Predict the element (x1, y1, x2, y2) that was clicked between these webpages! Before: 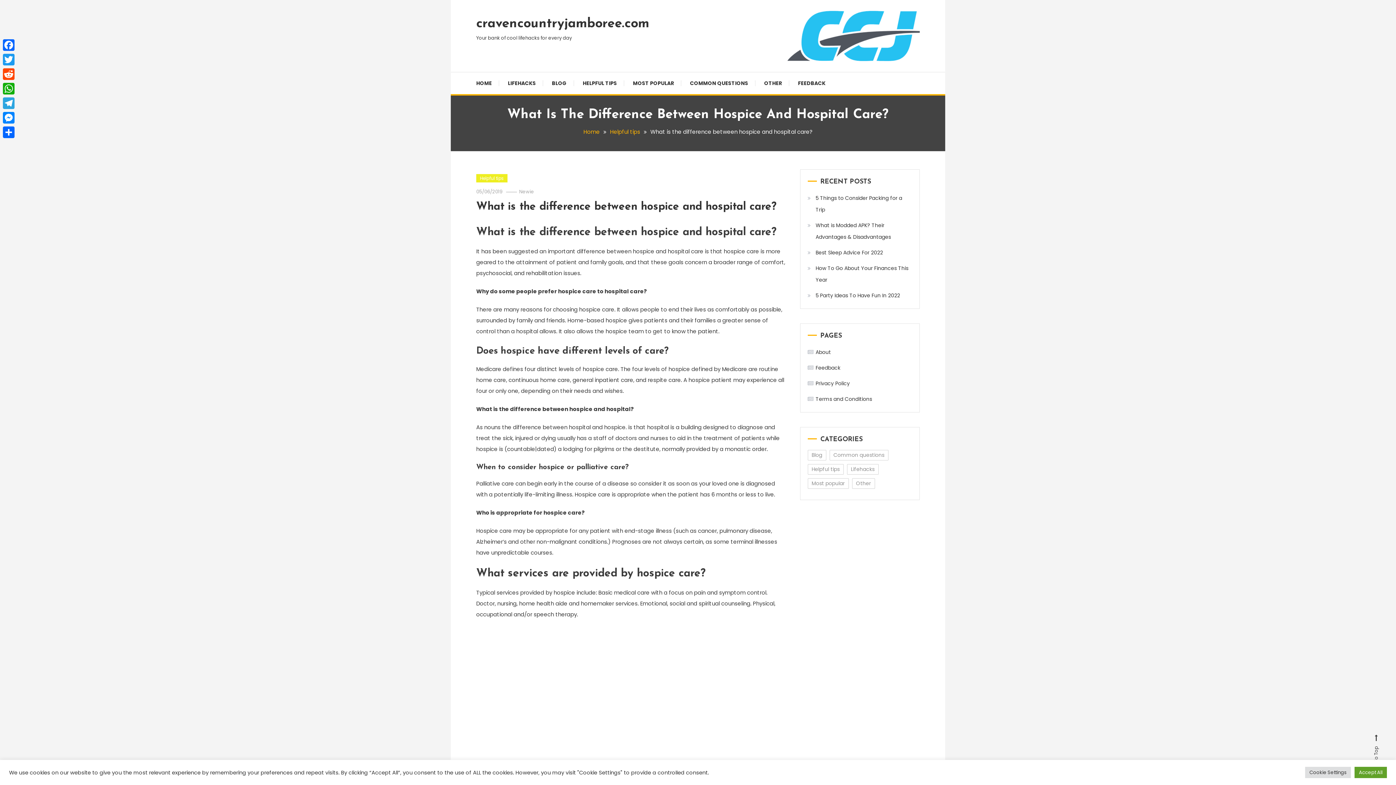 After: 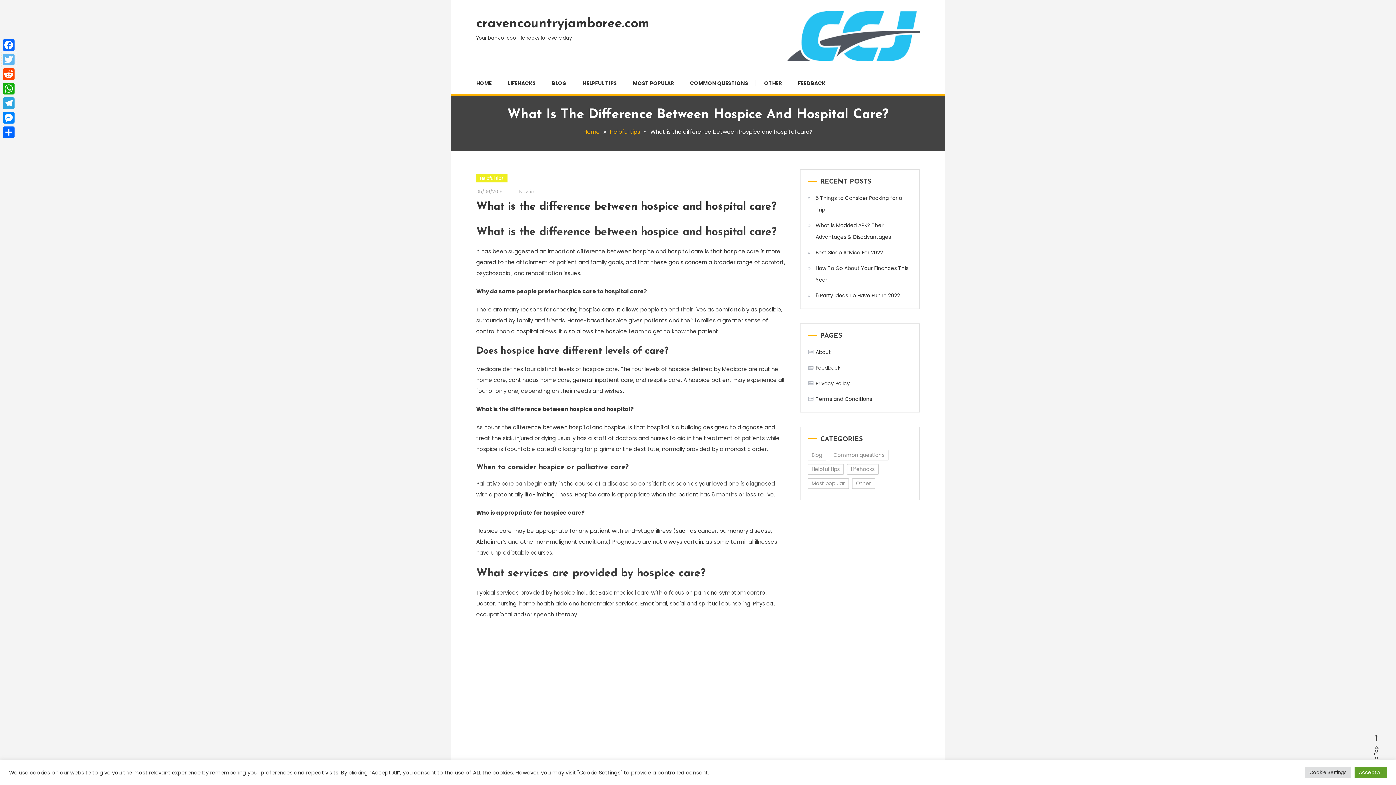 Action: label: Twitter bbox: (1, 52, 16, 66)